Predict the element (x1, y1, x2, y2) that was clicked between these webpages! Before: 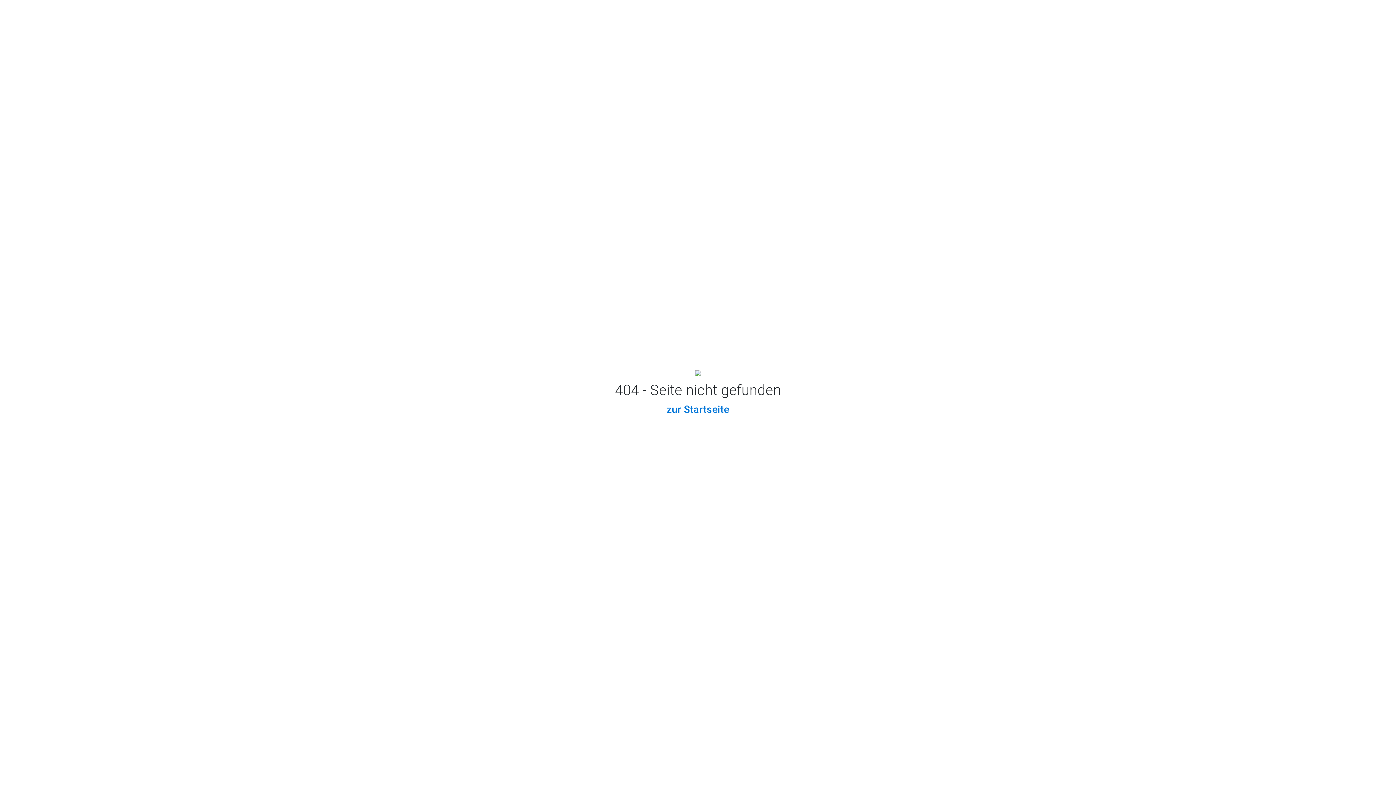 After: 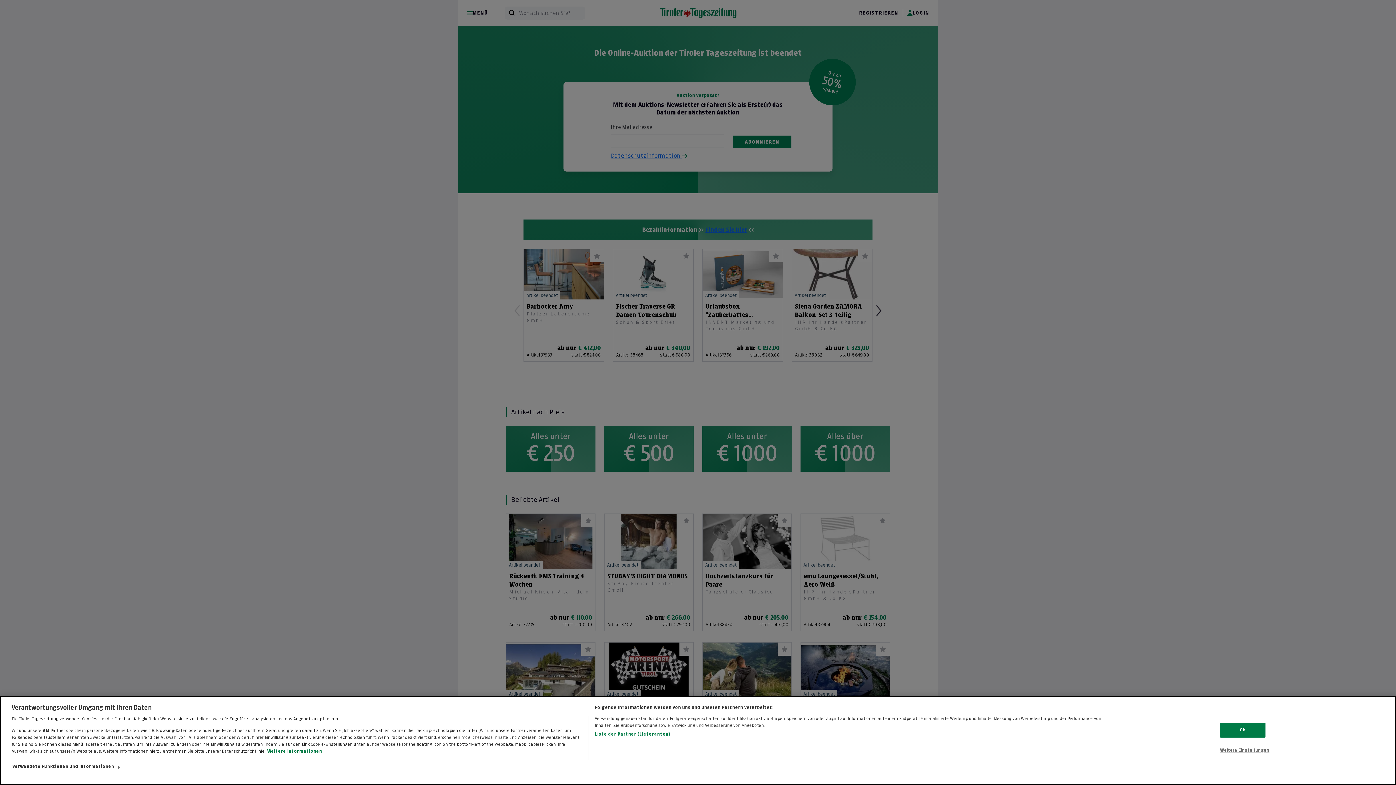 Action: bbox: (666, 403, 729, 415) label: zur Startseite